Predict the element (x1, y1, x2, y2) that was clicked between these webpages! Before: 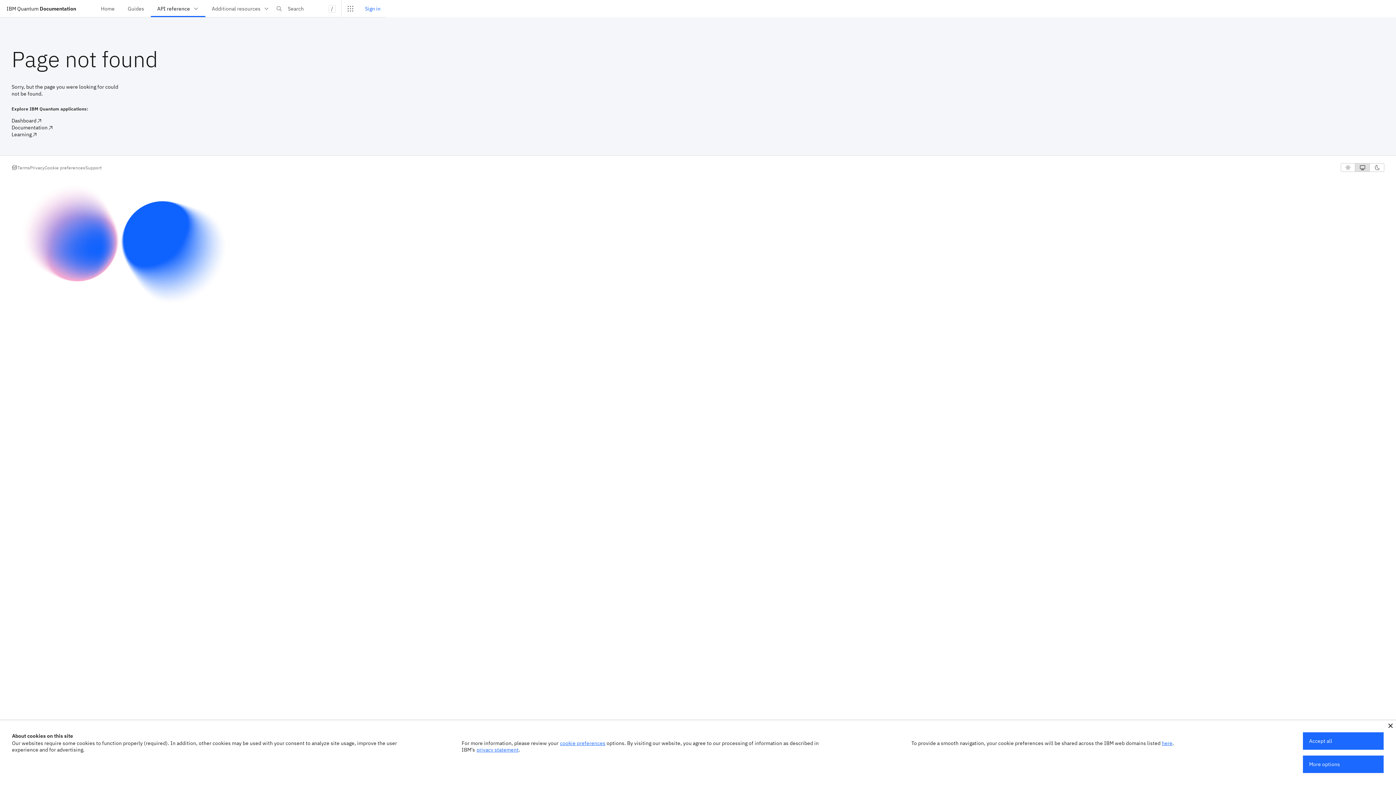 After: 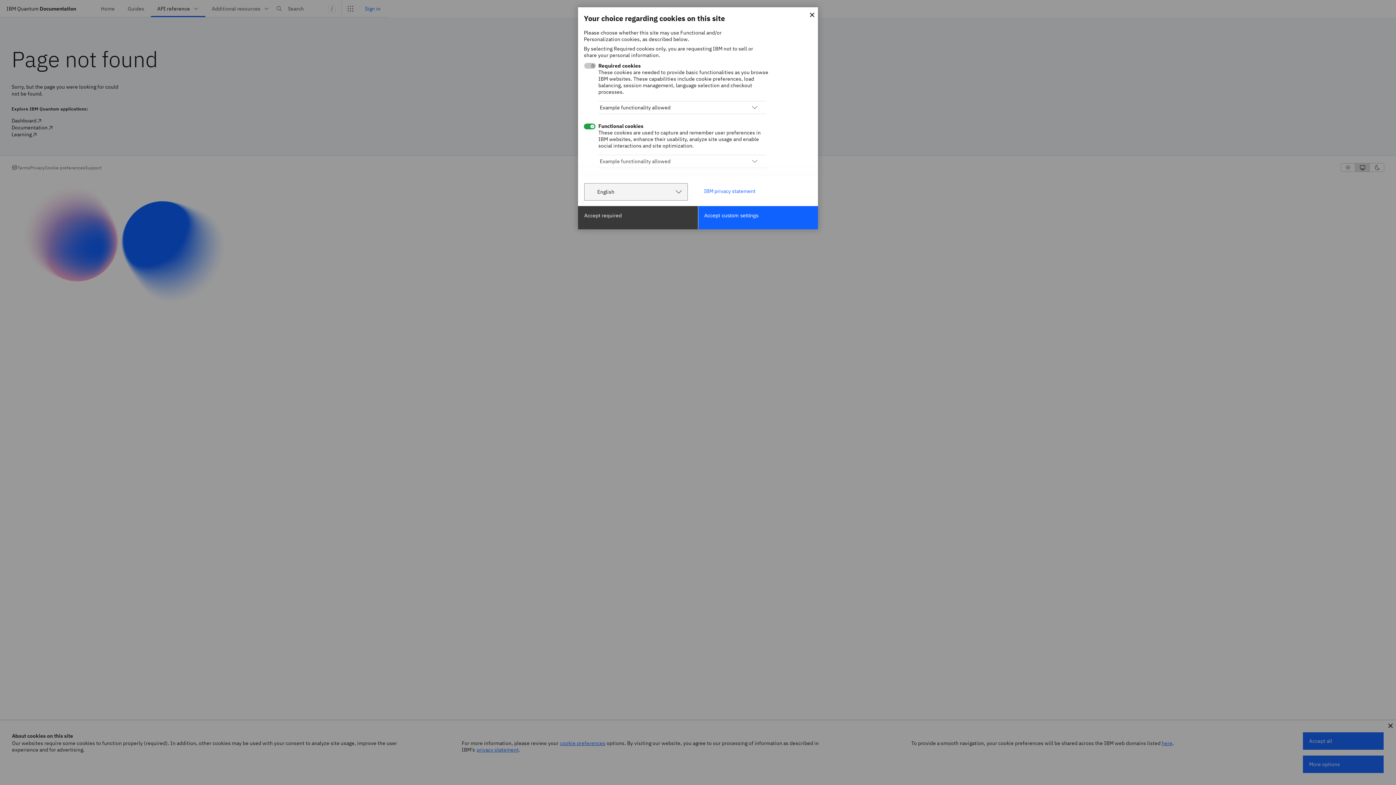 Action: bbox: (560, 740, 605, 746) label: cookie preferences